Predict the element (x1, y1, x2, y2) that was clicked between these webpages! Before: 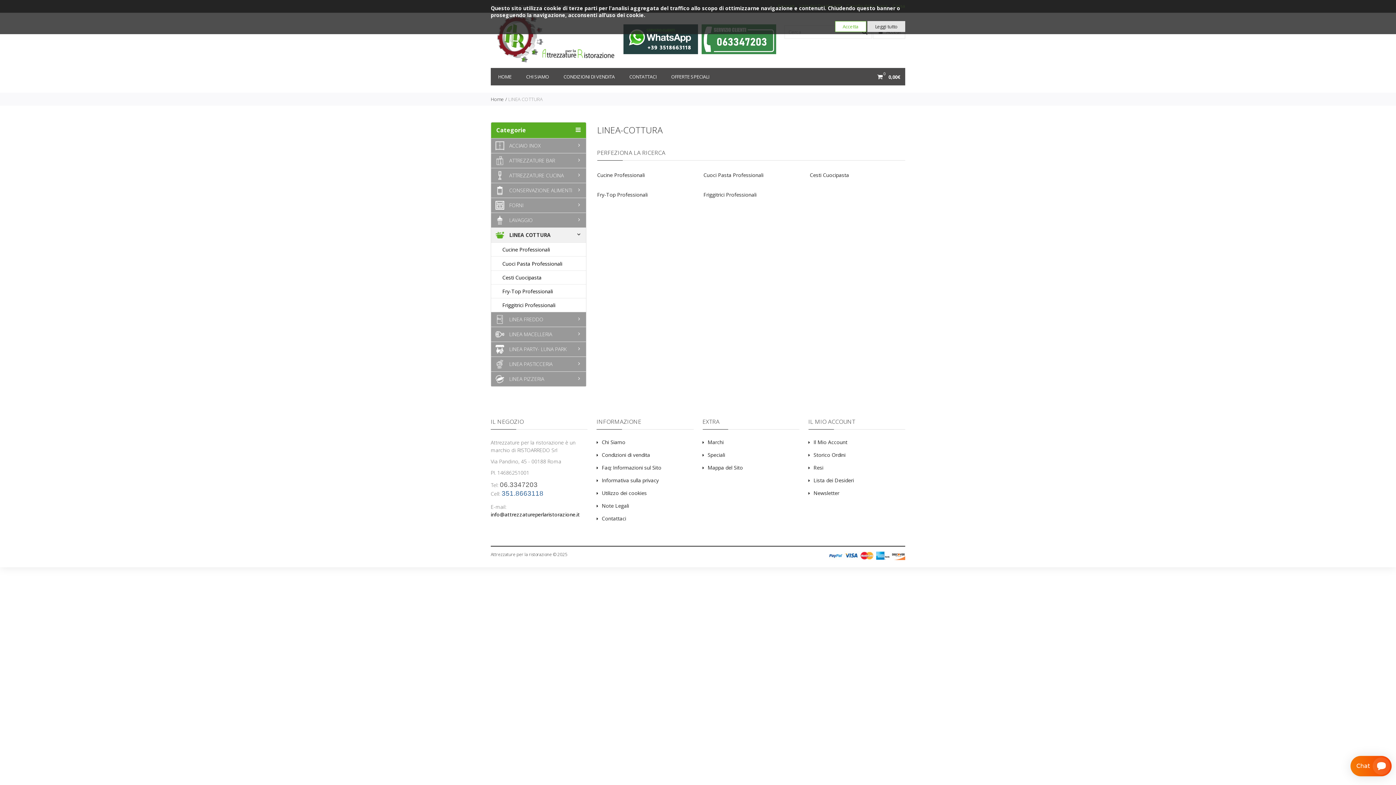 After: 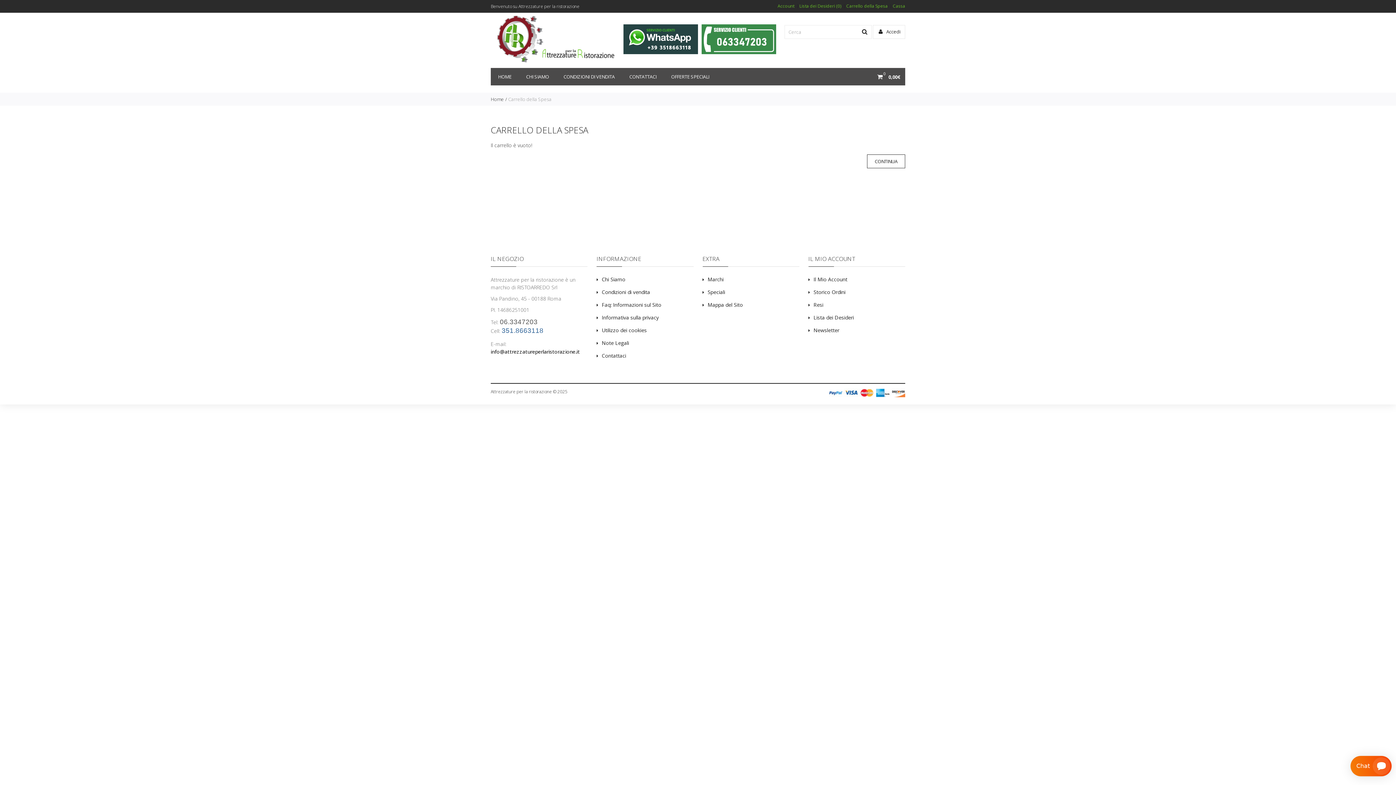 Action: label: 0 0,00€ bbox: (872, 68, 905, 85)